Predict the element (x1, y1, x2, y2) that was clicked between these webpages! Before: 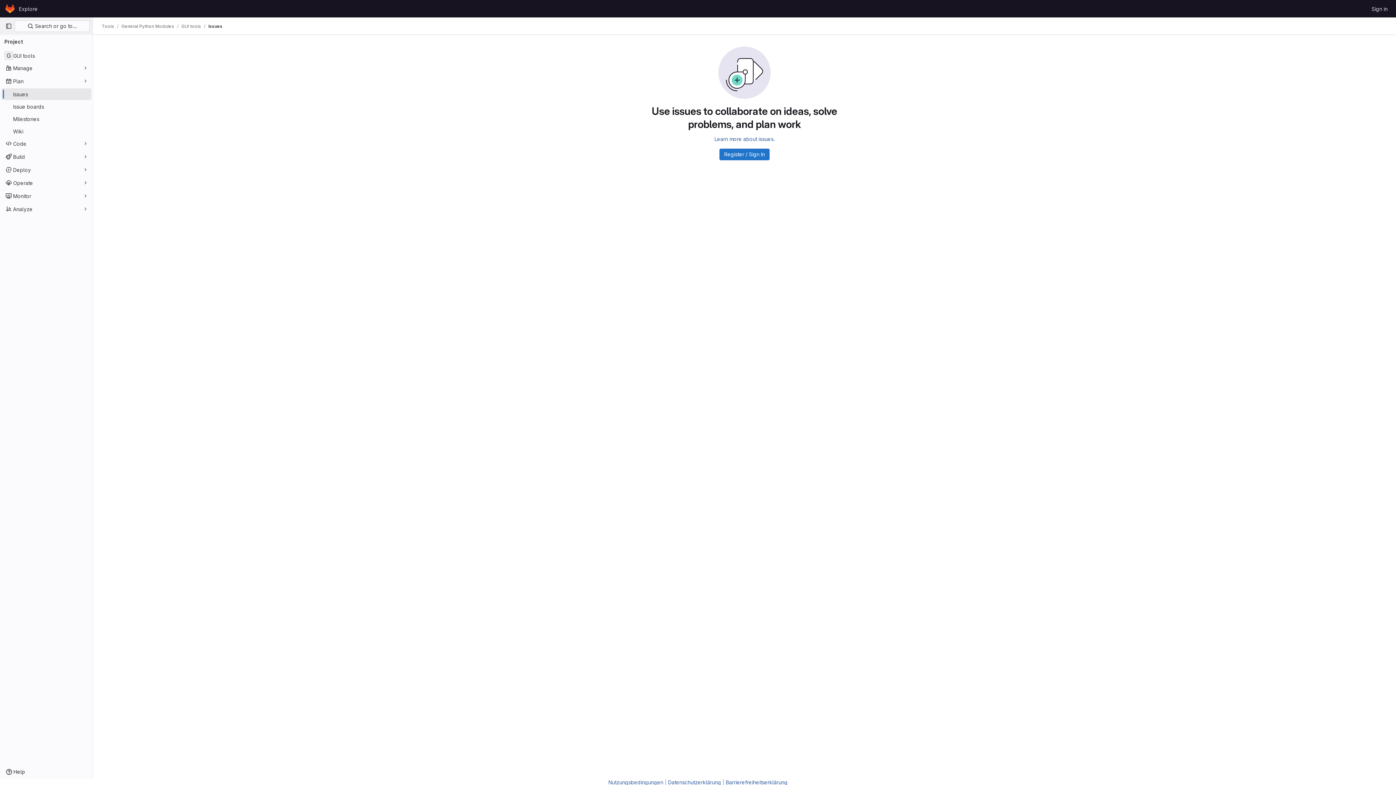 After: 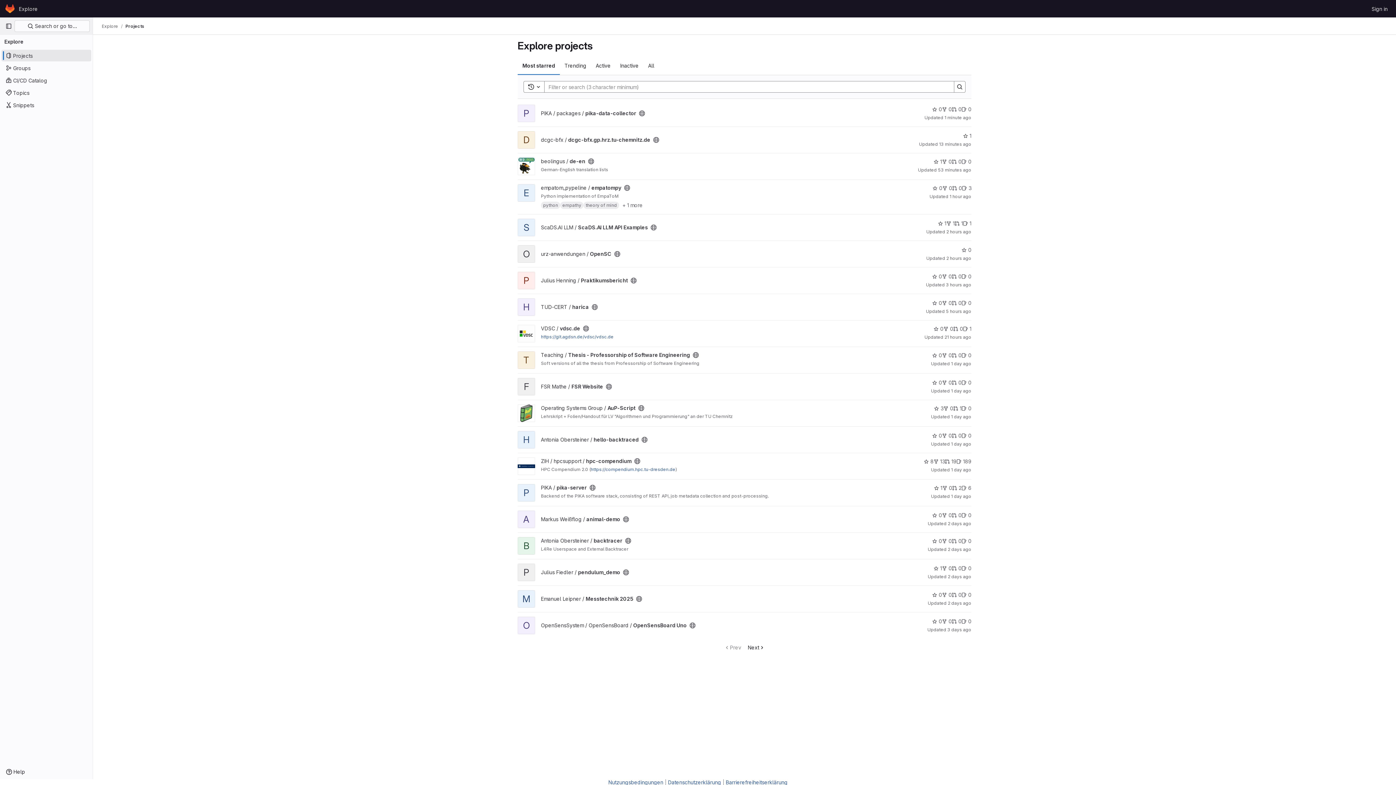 Action: label: Explore bbox: (16, 2, 40, 14)